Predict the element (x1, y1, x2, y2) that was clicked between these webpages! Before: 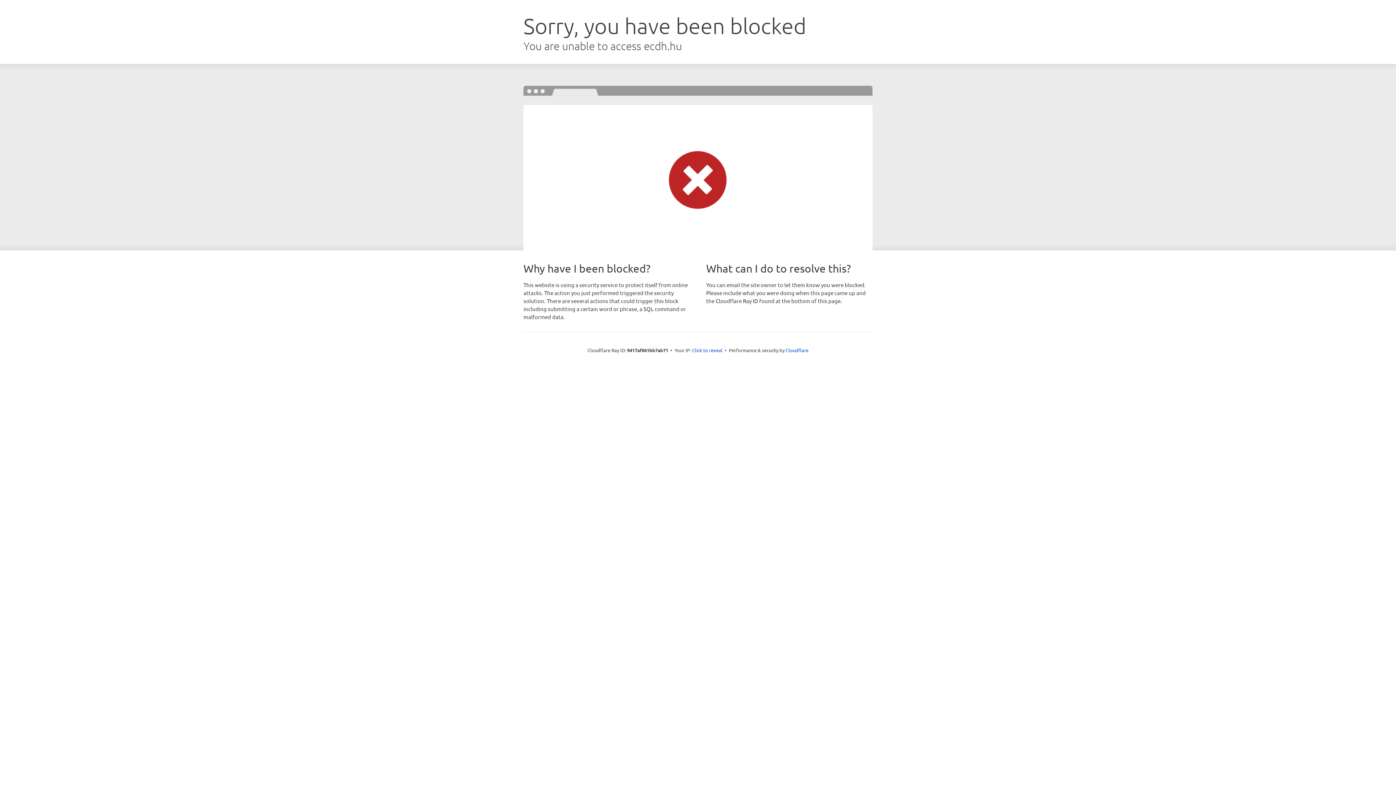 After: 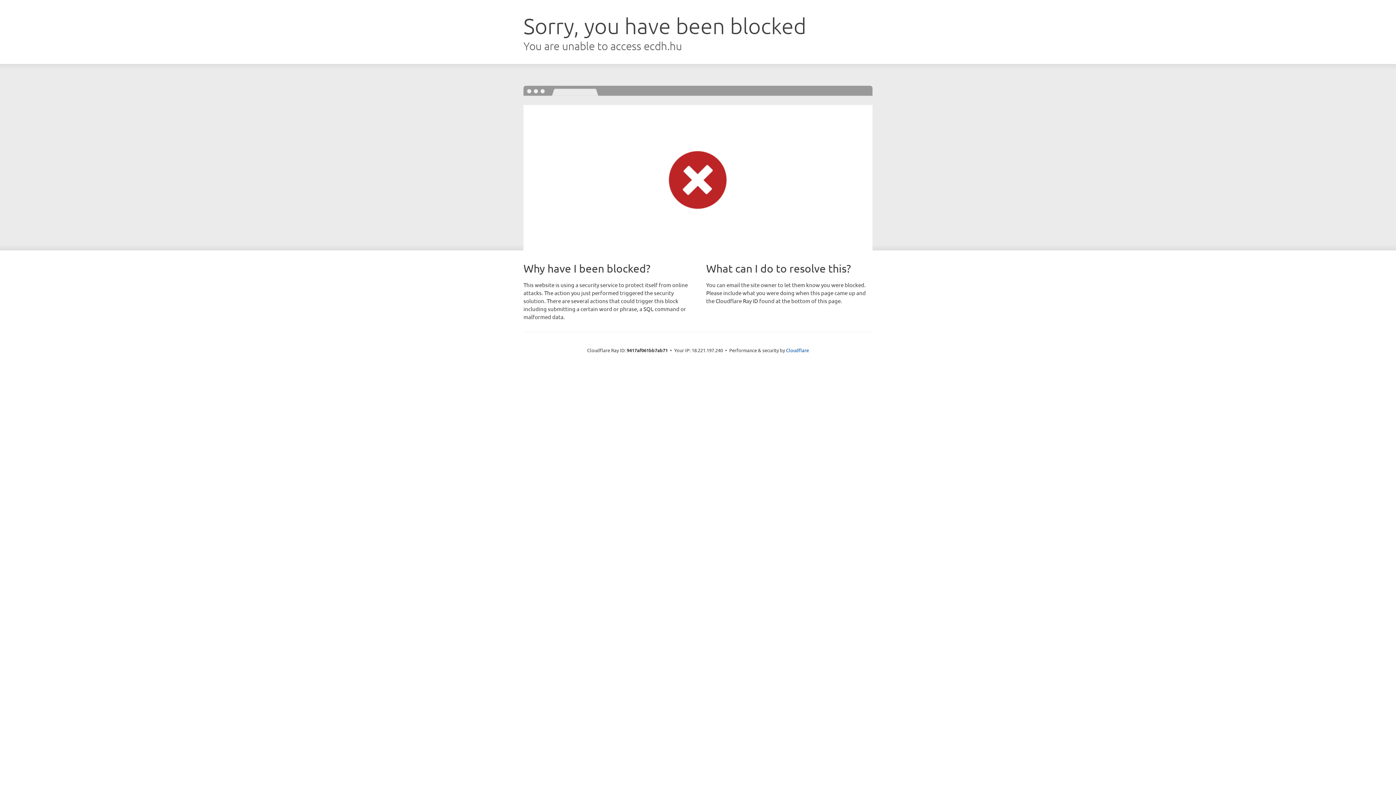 Action: label: Click to reveal bbox: (692, 346, 722, 353)